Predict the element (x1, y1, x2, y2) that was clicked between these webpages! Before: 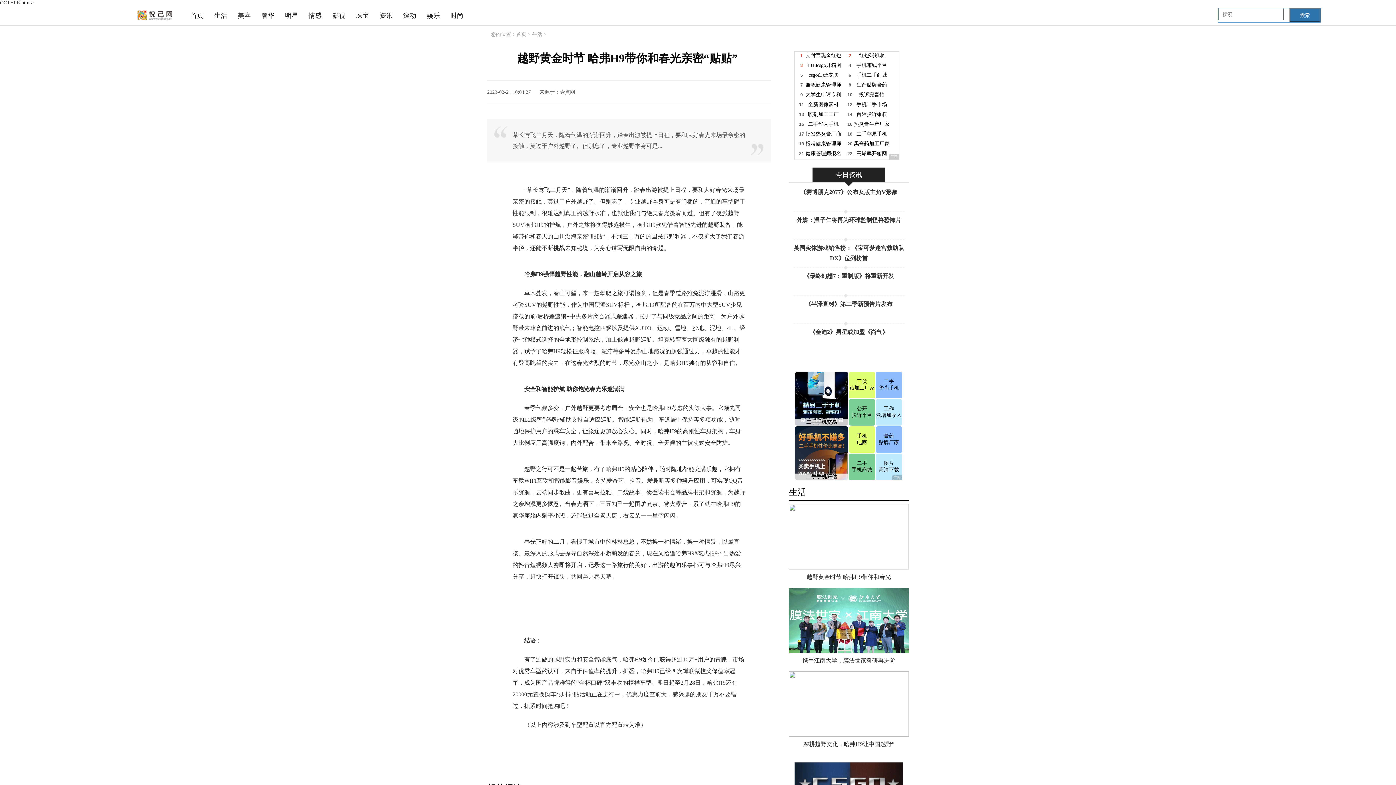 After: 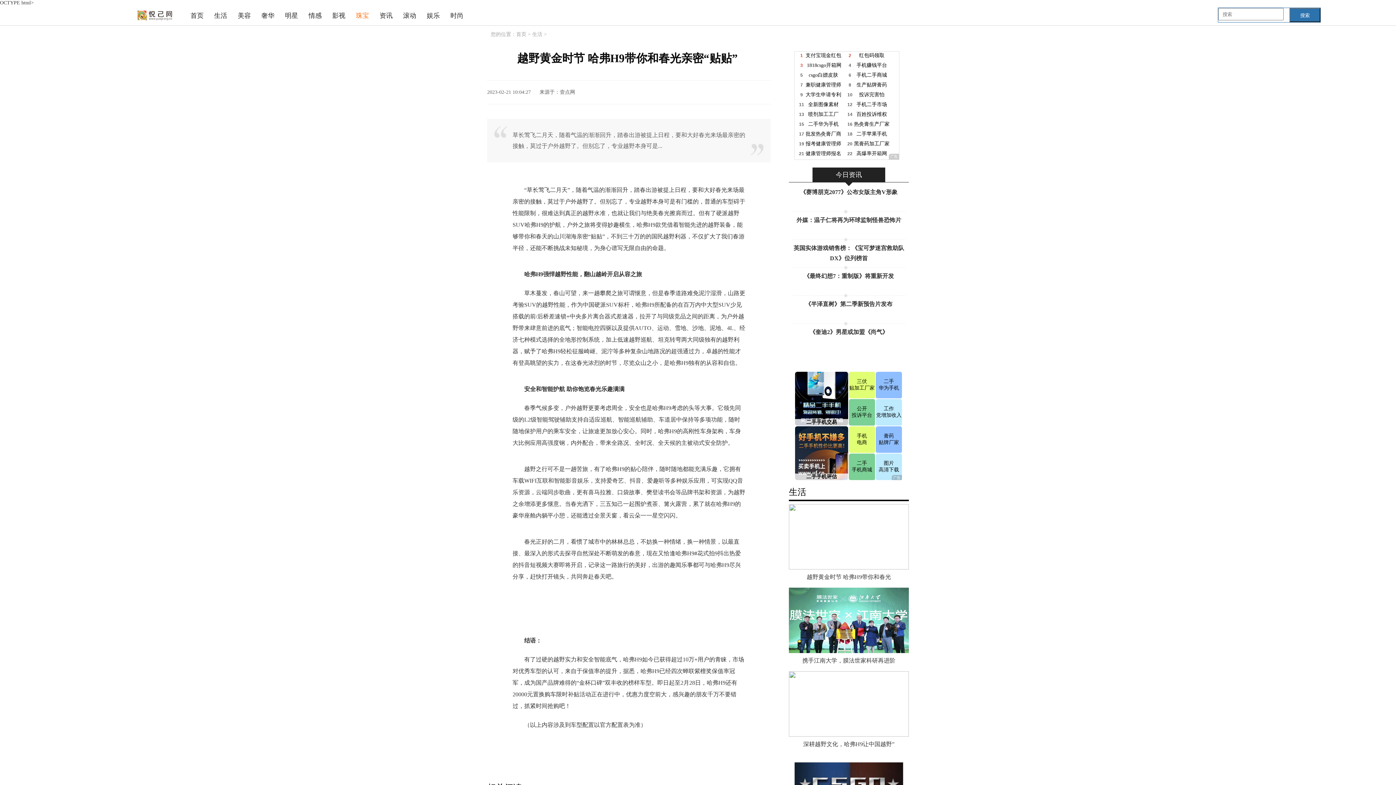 Action: bbox: (356, 5, 369, 25) label: 珠宝